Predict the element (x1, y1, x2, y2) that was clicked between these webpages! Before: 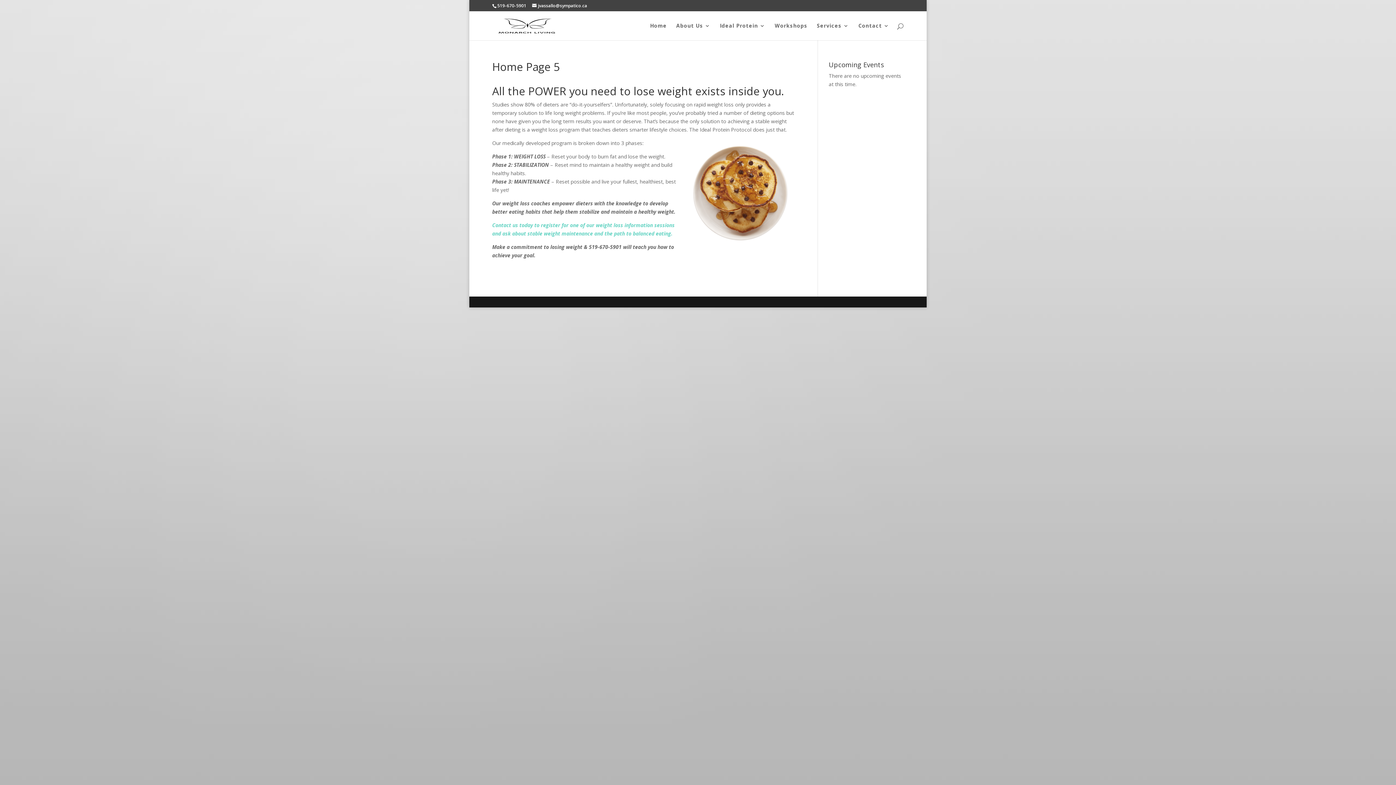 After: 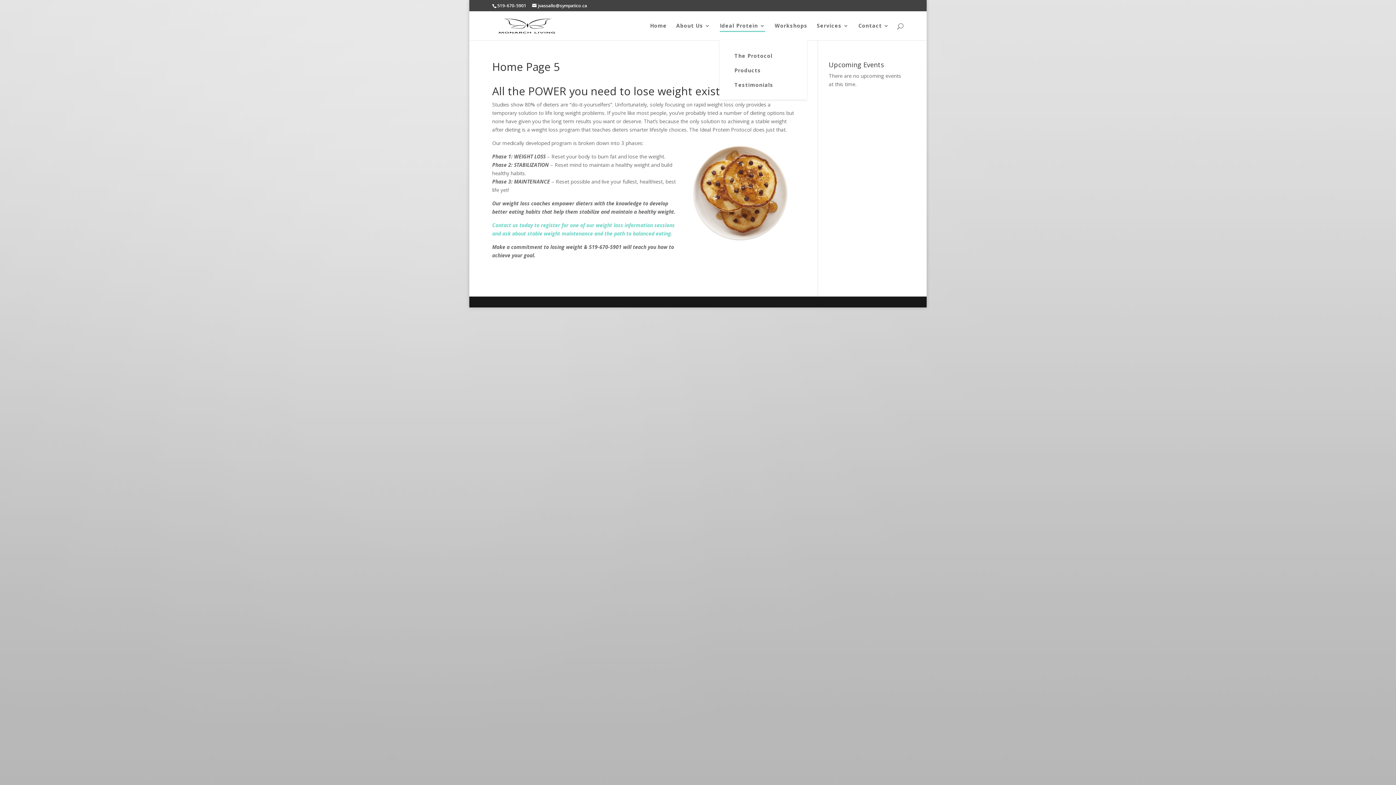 Action: bbox: (720, 23, 765, 40) label: Ideal Protein